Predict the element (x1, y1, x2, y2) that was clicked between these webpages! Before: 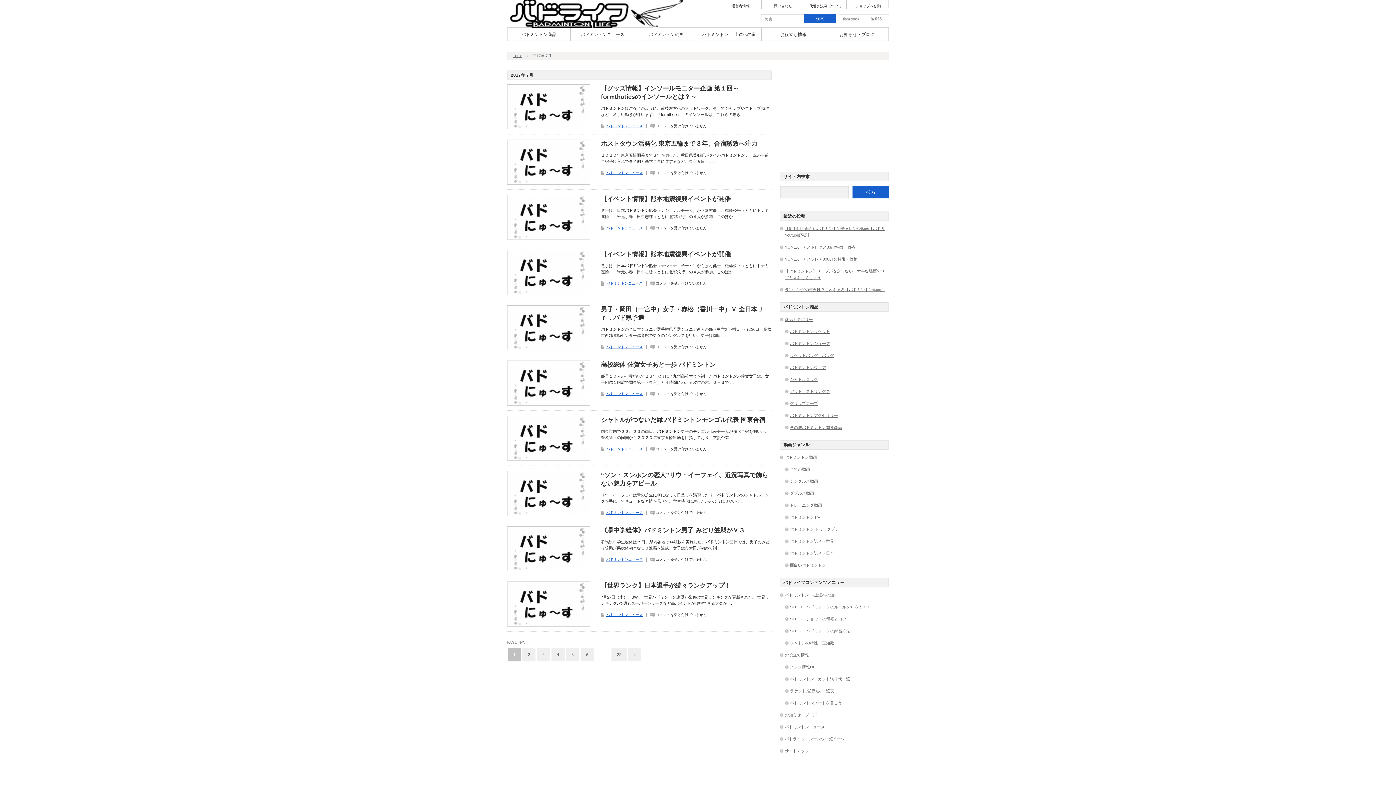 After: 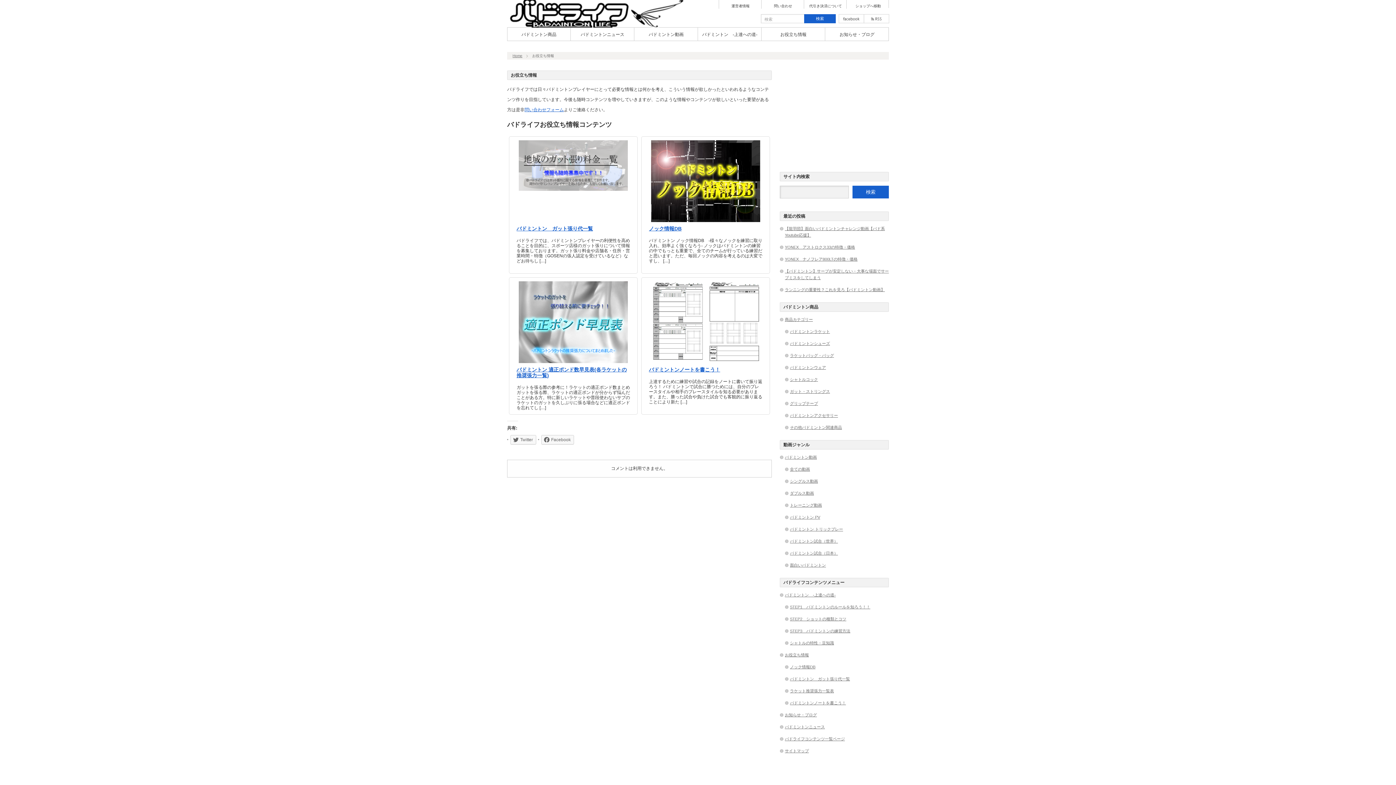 Action: bbox: (785, 653, 809, 657) label: お役立ち情報